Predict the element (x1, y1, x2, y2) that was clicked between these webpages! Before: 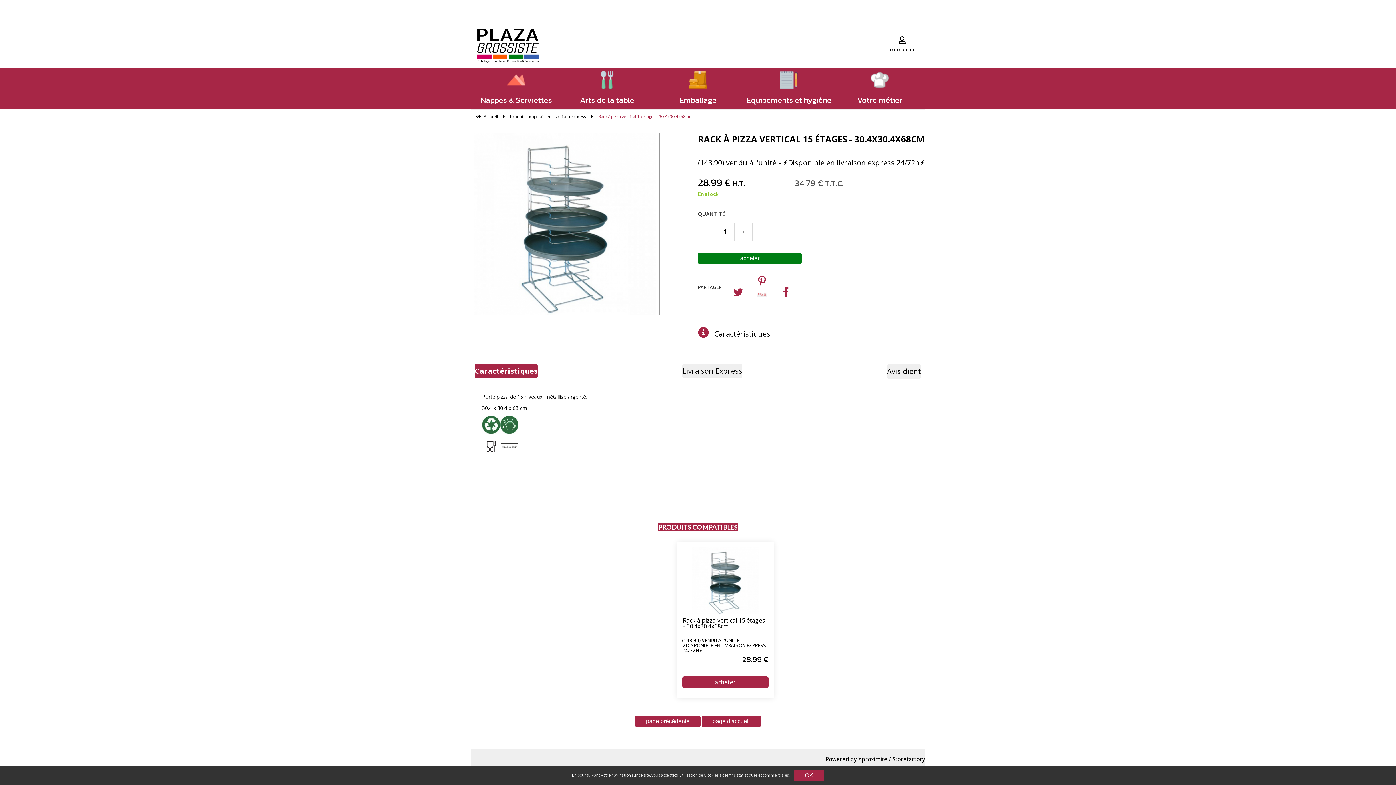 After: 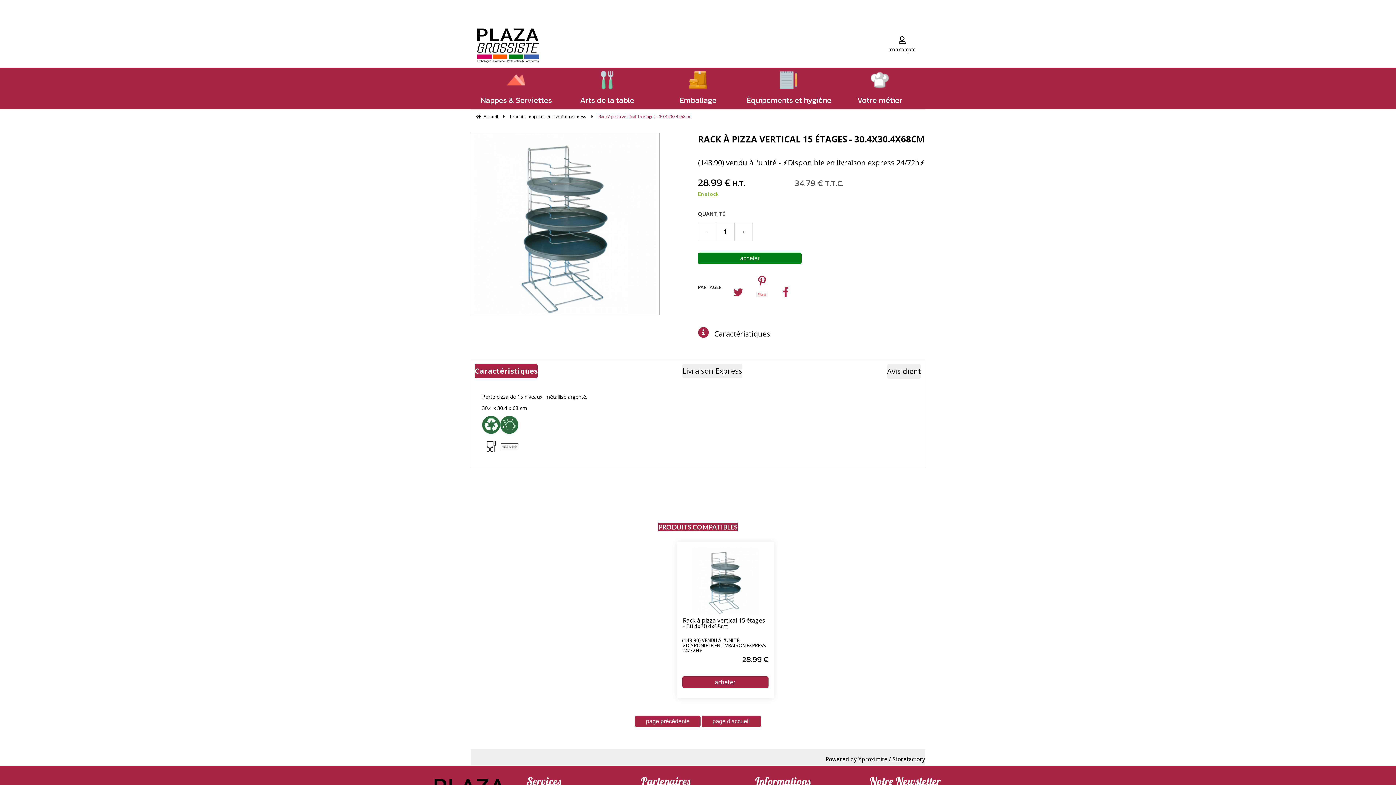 Action: bbox: (794, 772, 824, 778) label: OK